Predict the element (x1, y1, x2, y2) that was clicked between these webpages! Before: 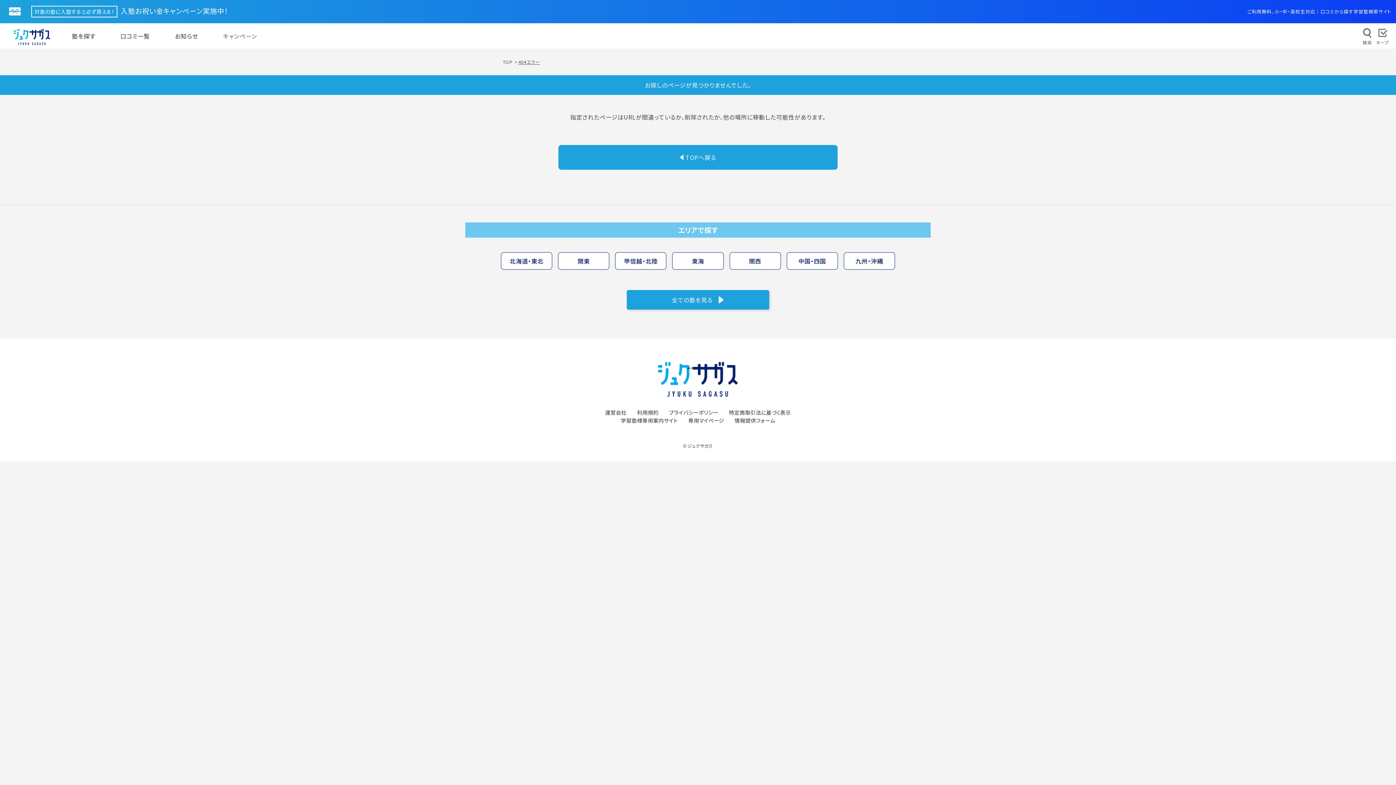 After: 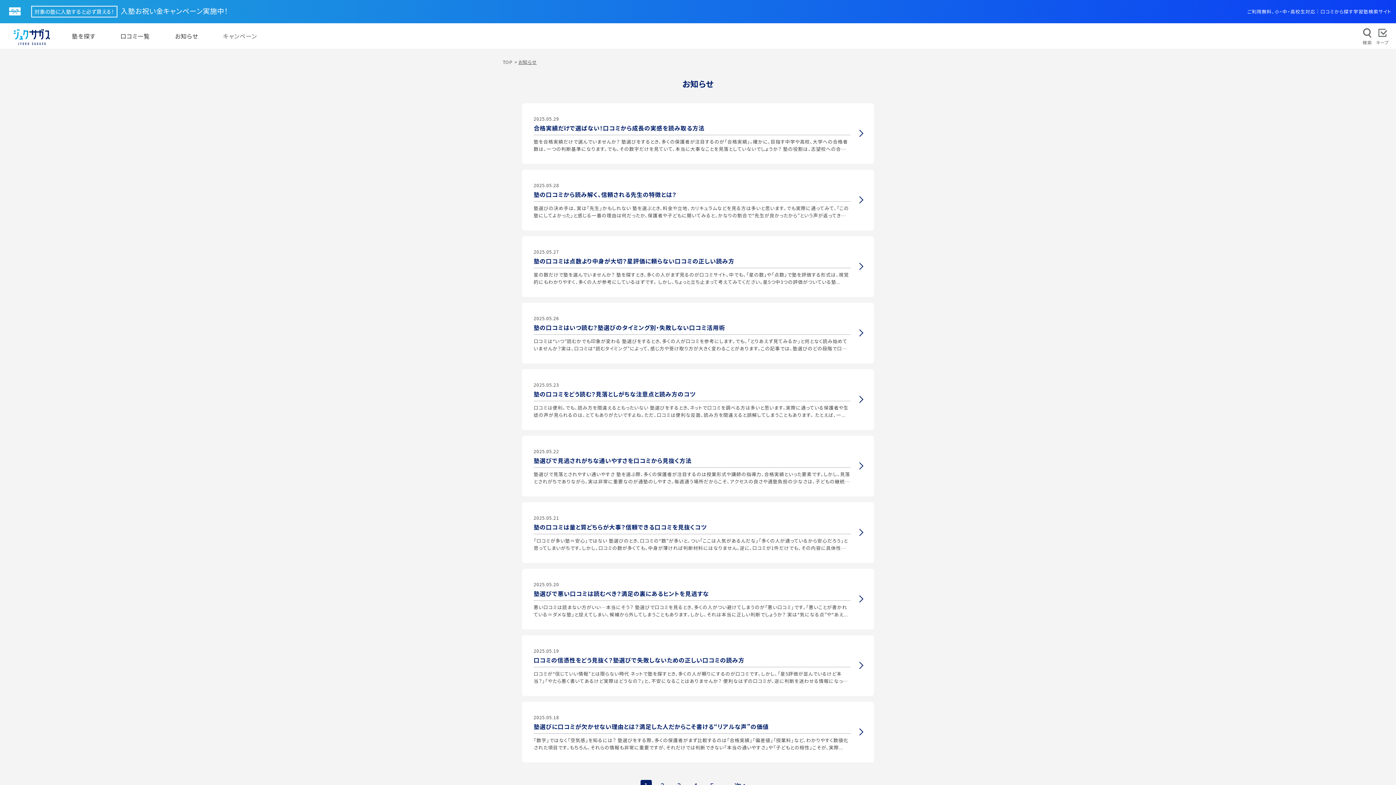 Action: label: お知らせ bbox: (169, 26, 204, 45)